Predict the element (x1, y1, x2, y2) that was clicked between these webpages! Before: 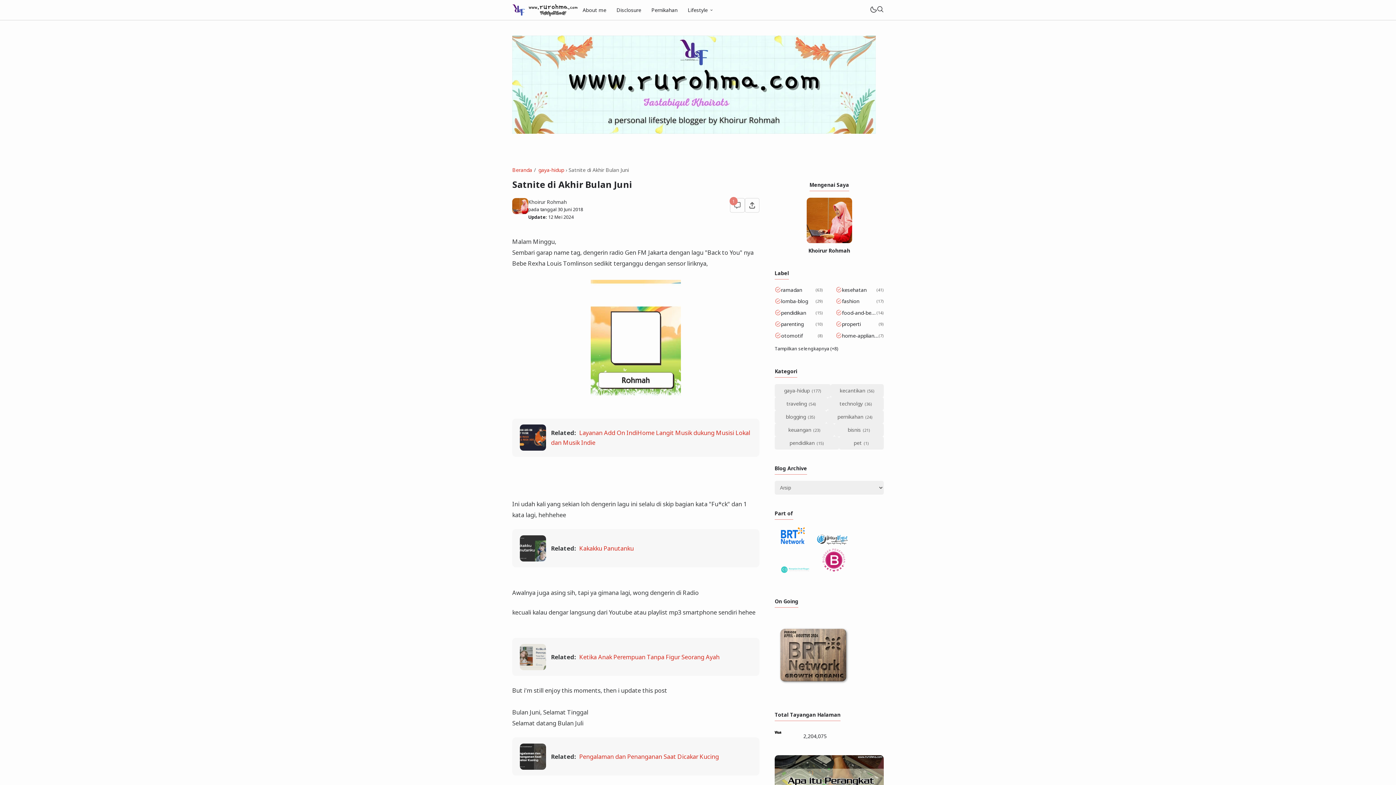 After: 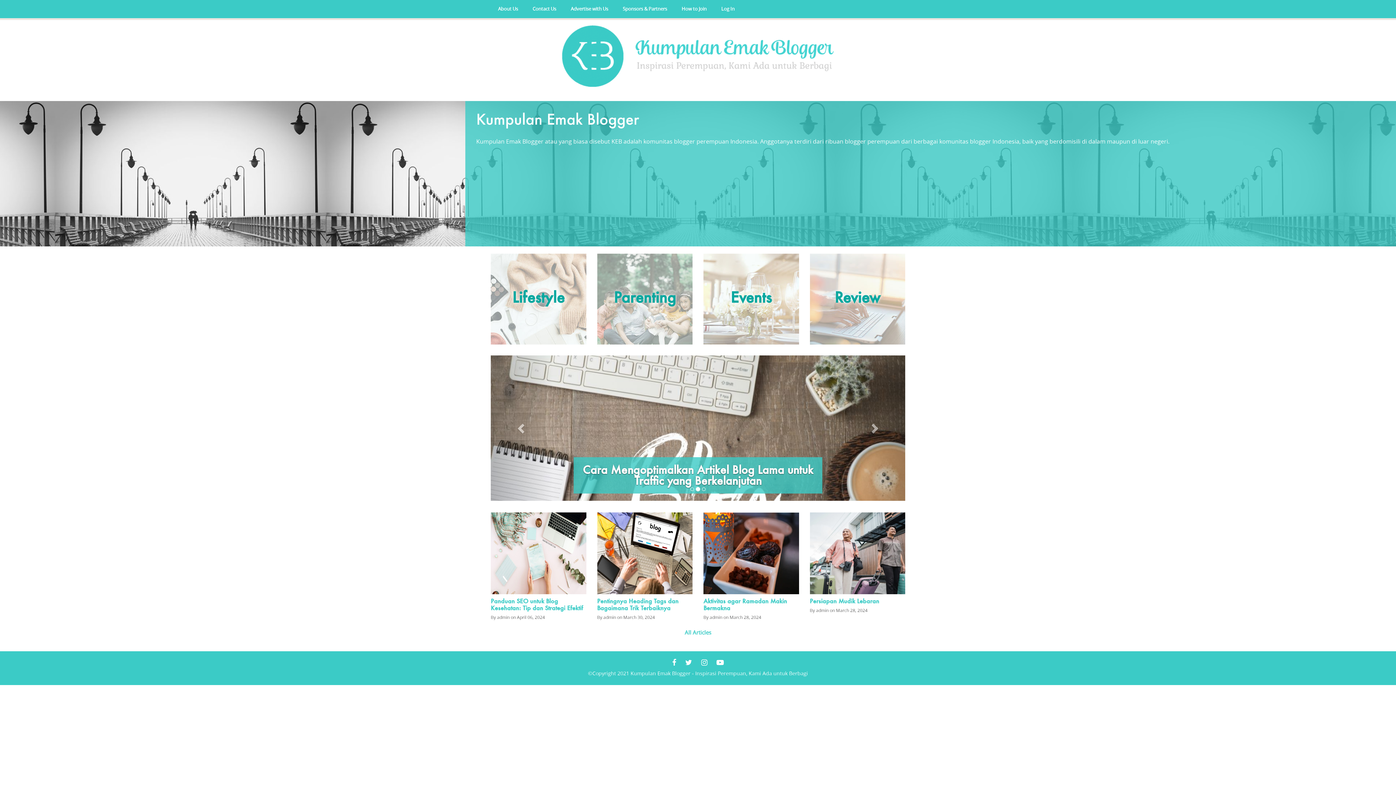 Action: bbox: (780, 568, 810, 574)